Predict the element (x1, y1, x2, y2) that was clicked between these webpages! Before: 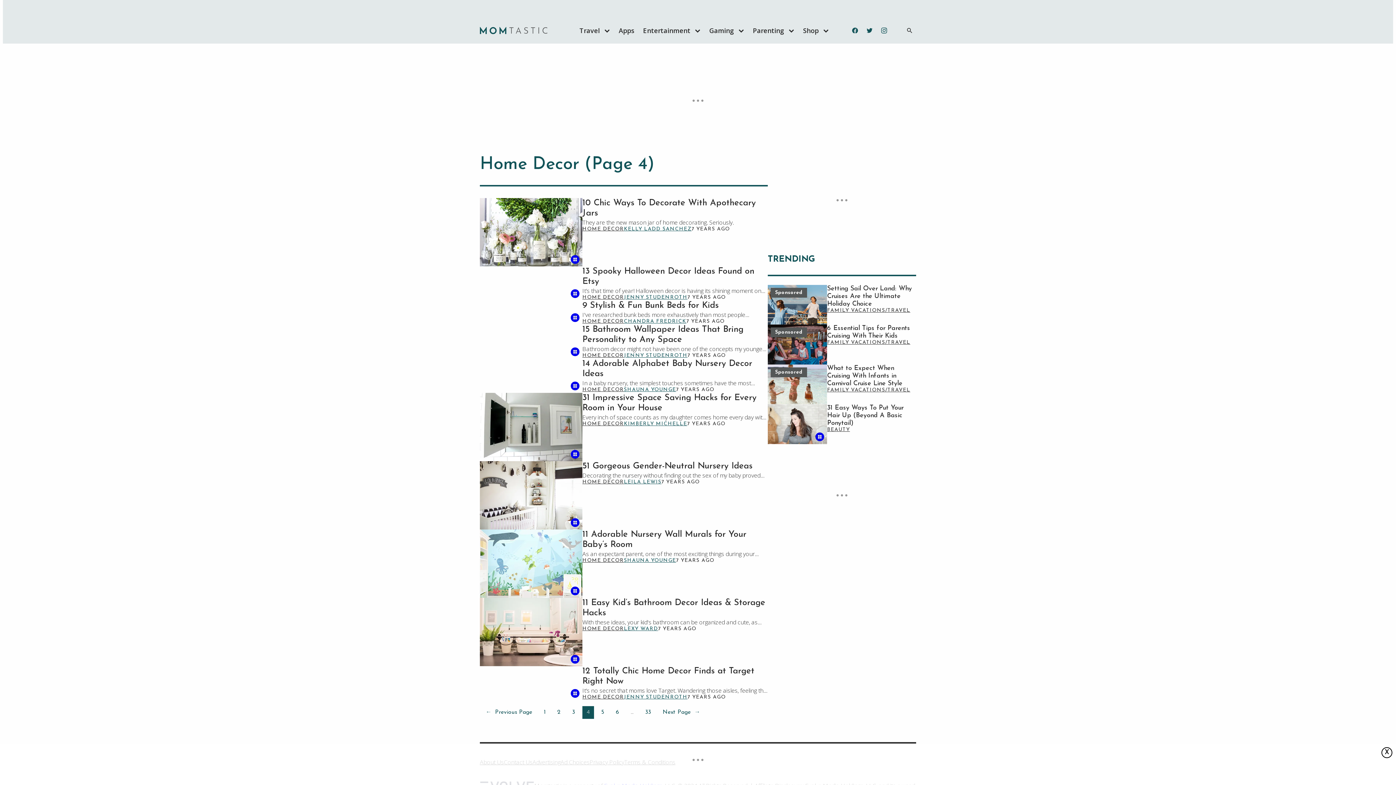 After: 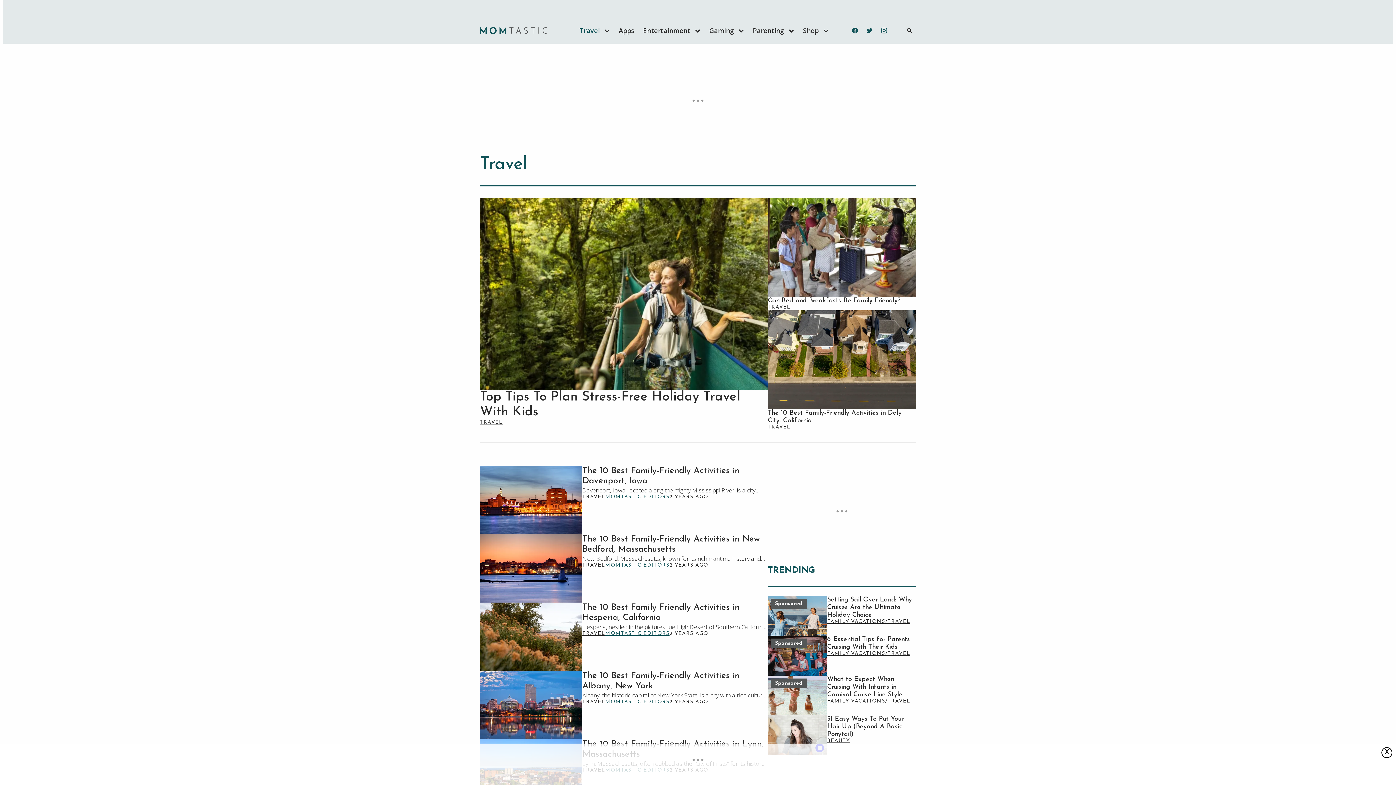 Action: bbox: (575, 17, 600, 43) label: Travel